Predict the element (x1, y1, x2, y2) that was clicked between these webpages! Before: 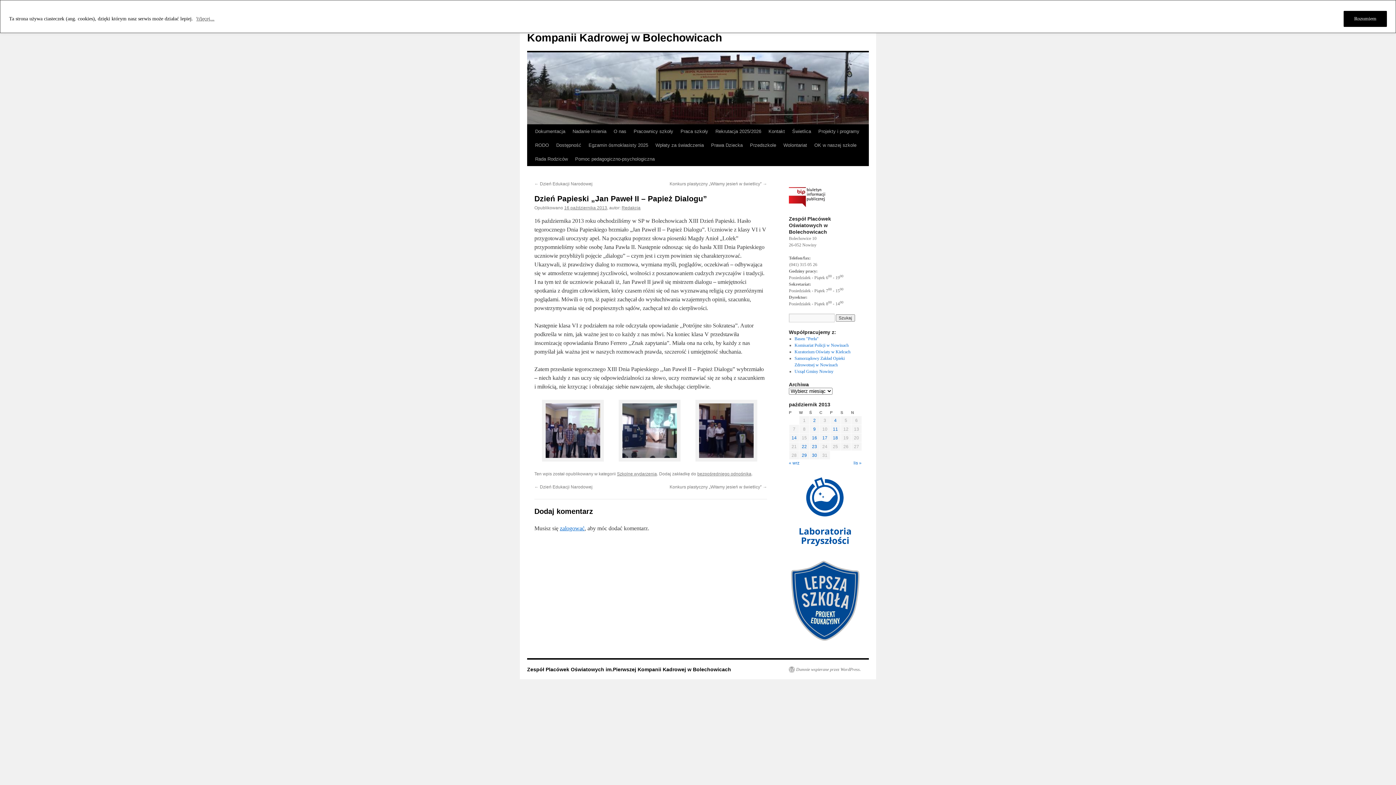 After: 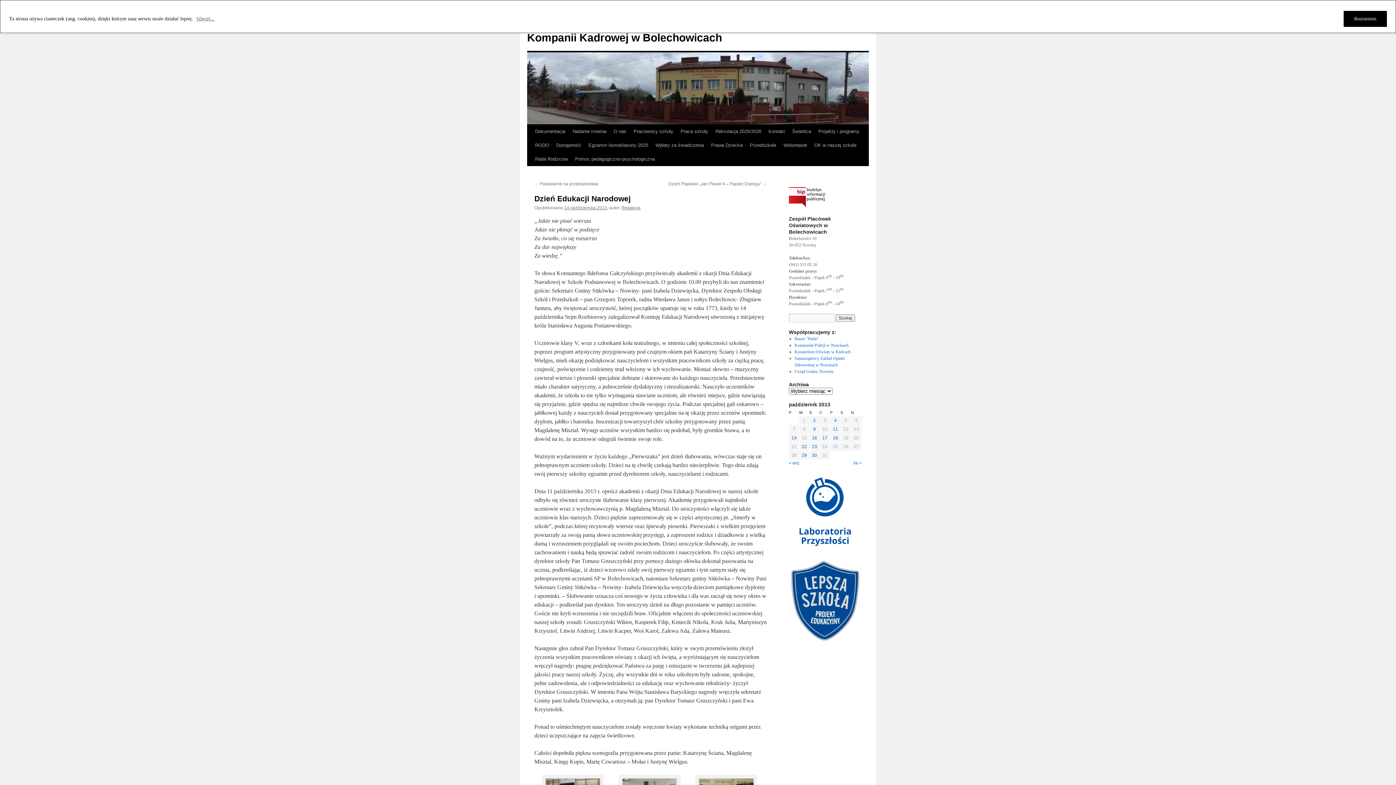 Action: label: ← Dzień Edukacji Narodowej bbox: (534, 181, 592, 186)